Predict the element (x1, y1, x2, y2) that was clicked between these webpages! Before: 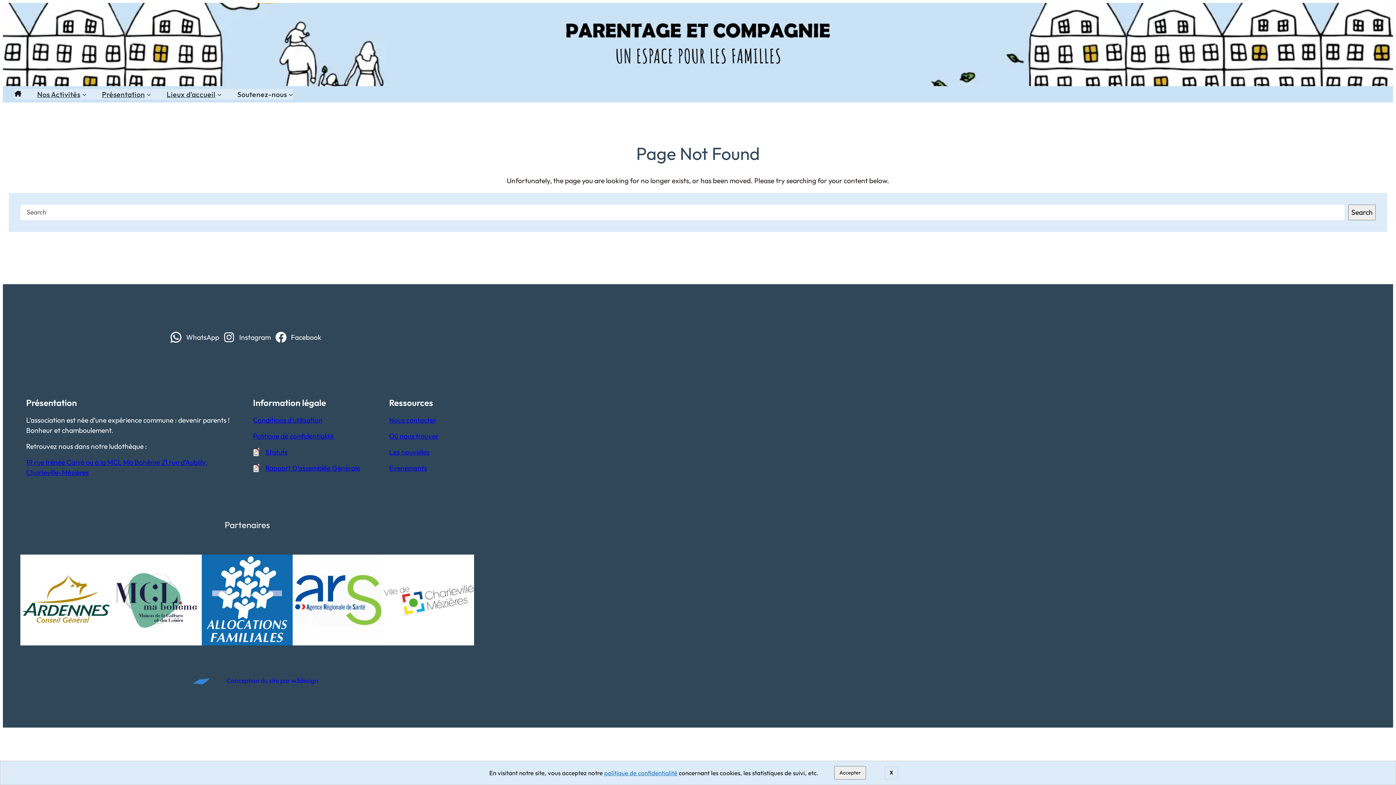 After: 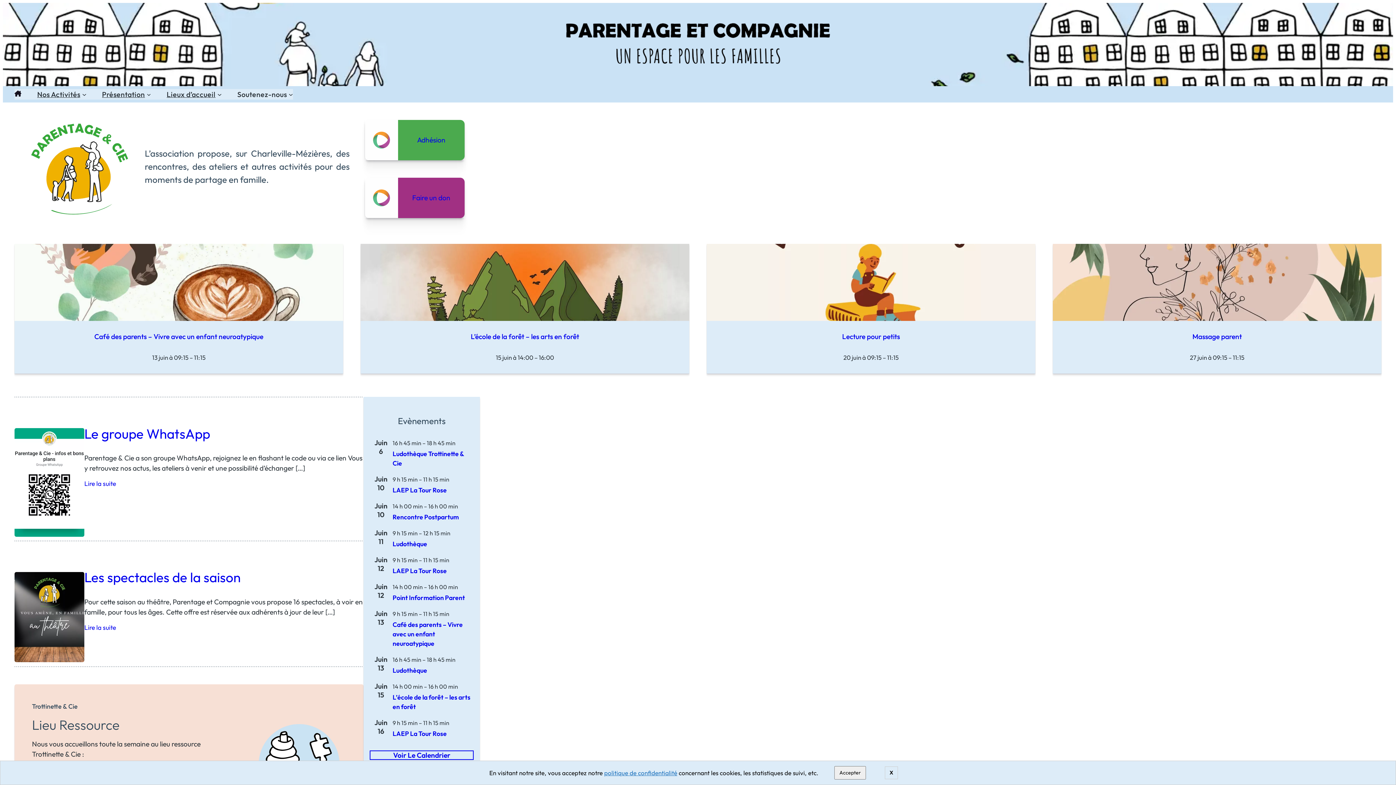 Action: bbox: (547, 2, 848, 86)